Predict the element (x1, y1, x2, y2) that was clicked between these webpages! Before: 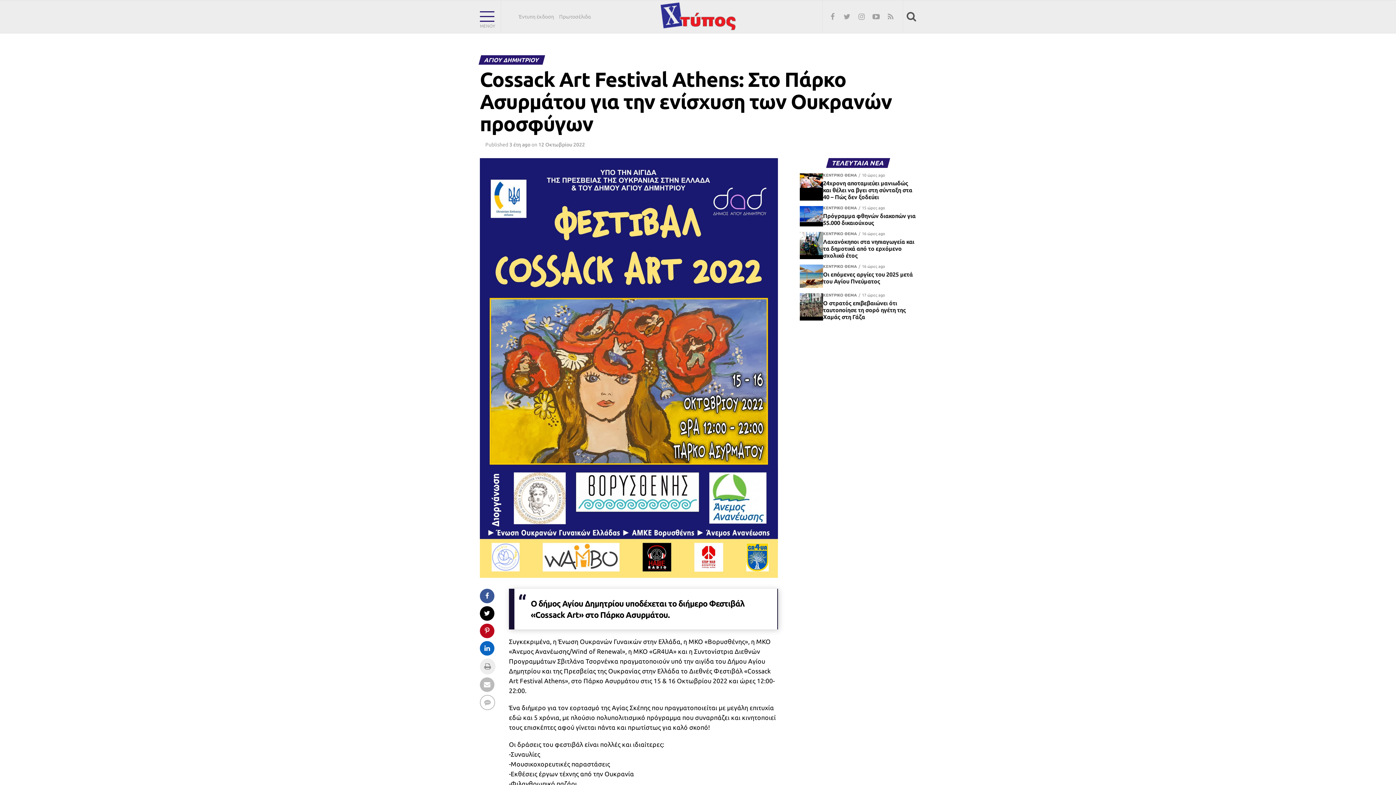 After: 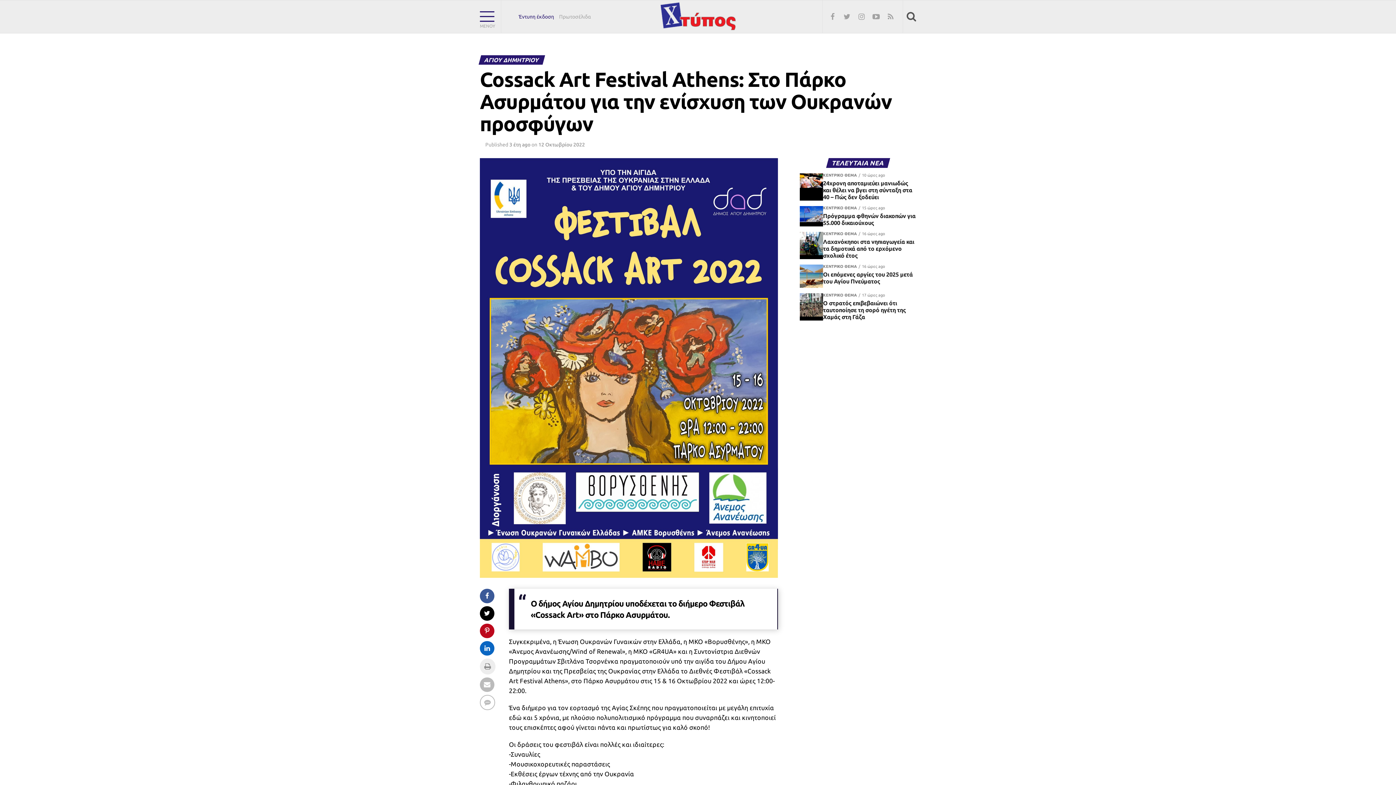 Action: bbox: (516, 14, 556, 19) label: Έντυπη έκδοση